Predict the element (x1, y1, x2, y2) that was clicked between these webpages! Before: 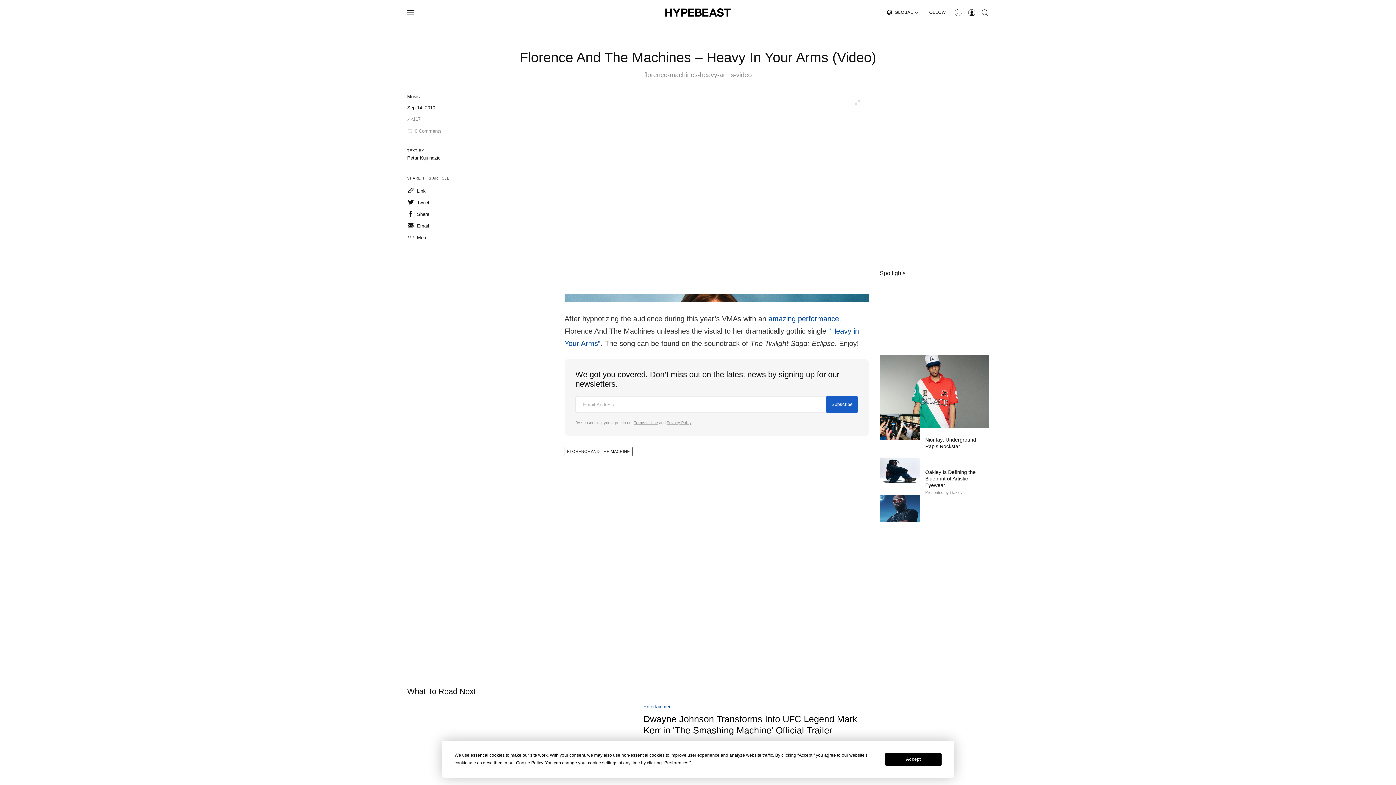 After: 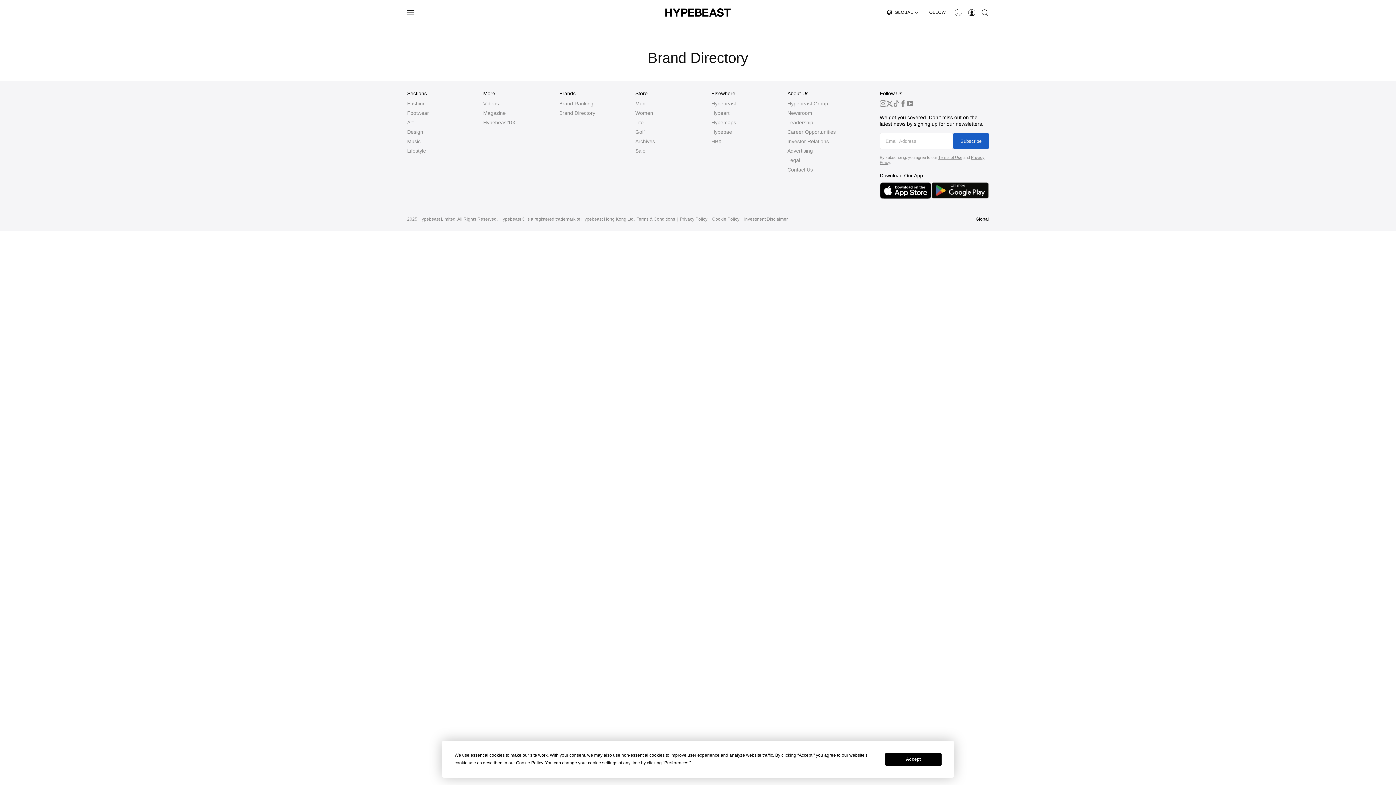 Action: bbox: (732, 20, 762, 37) label: BRANDS